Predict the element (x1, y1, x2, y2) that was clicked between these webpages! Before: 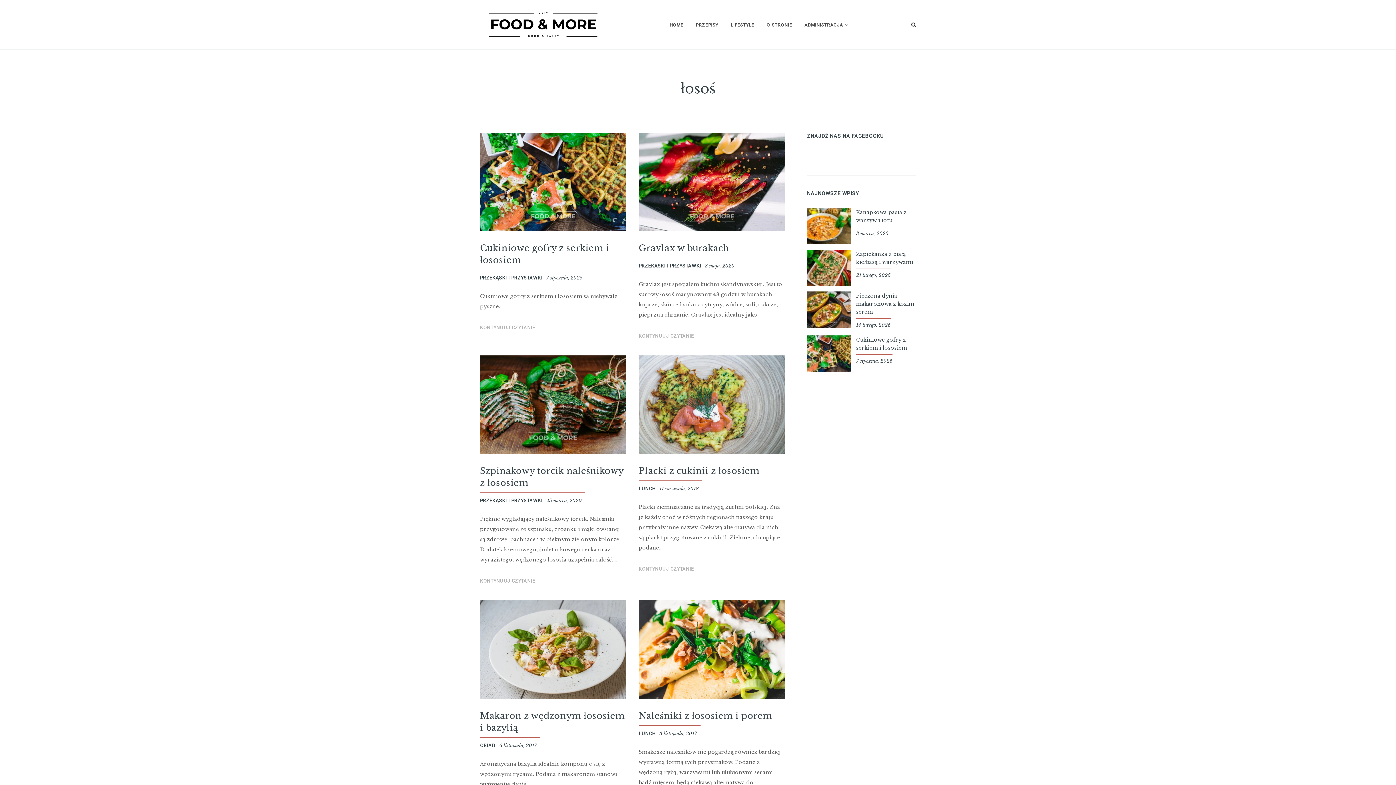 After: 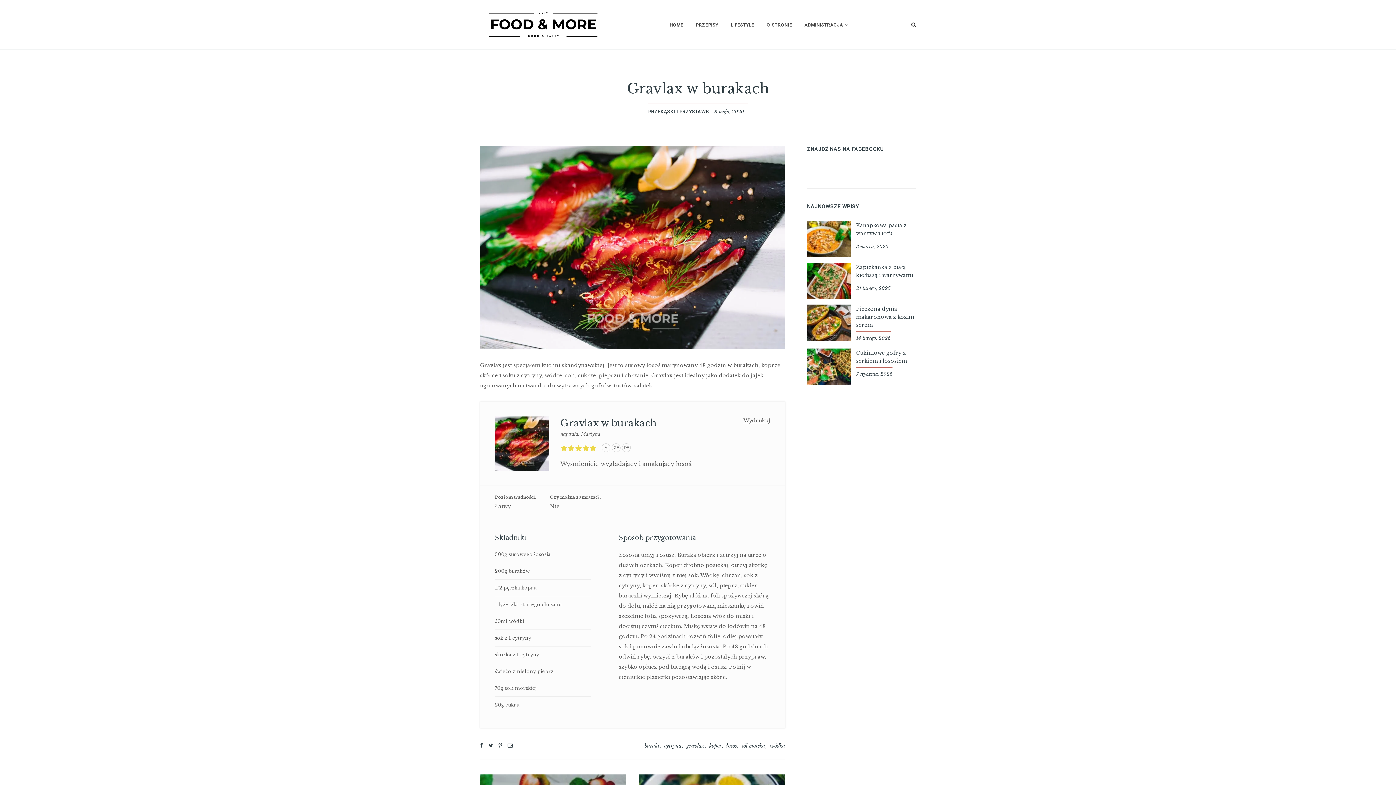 Action: label: 3 maja, 2020 bbox: (705, 262, 734, 269)